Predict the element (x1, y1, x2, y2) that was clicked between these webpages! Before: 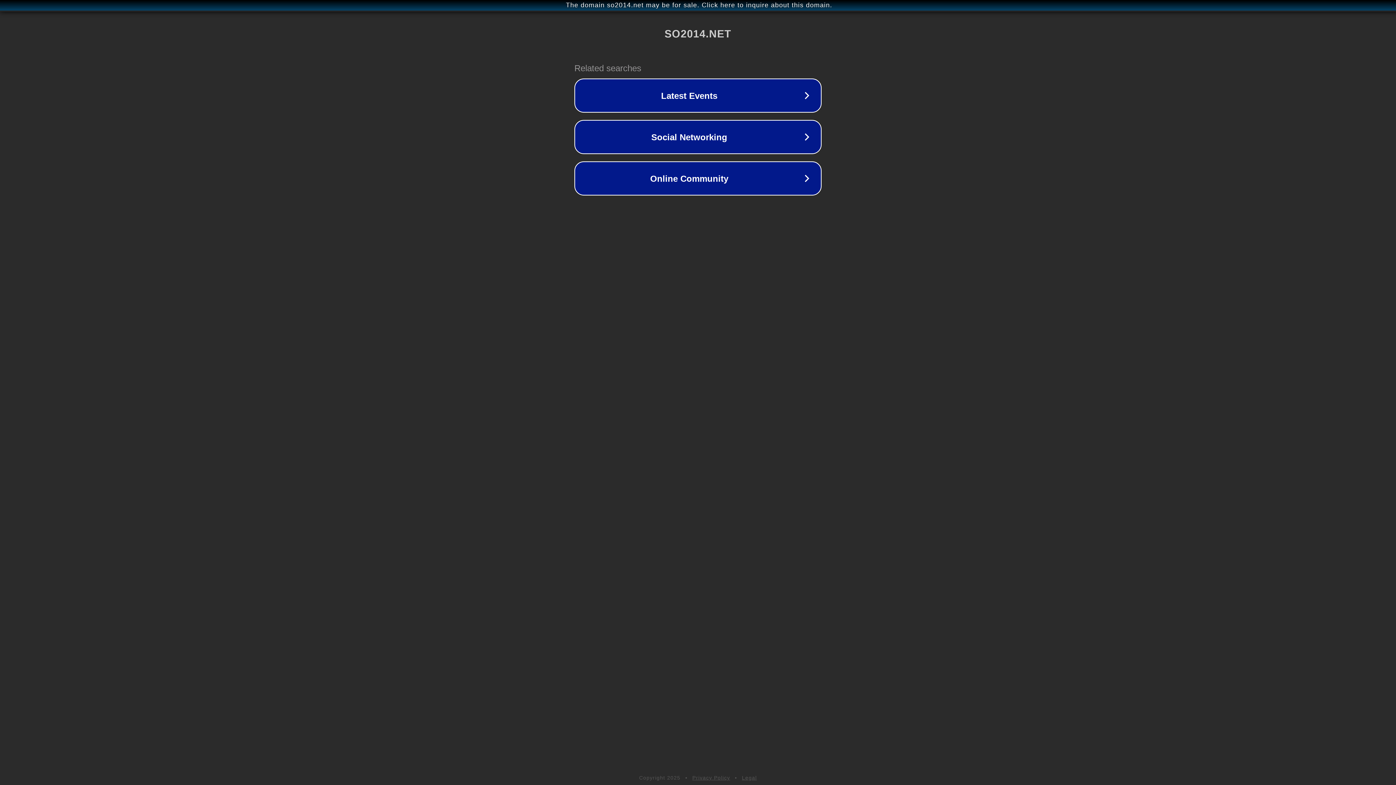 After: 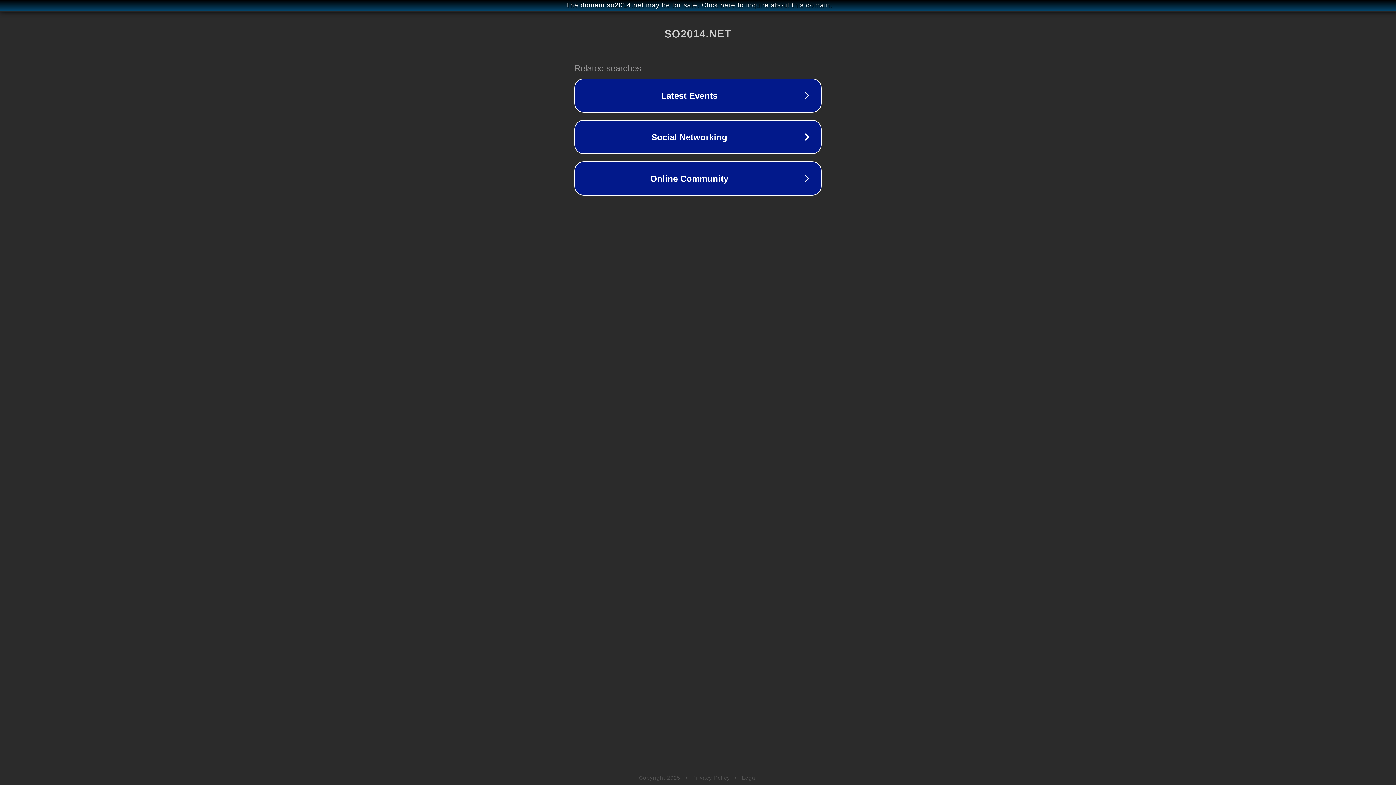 Action: label: Privacy Policy bbox: (692, 775, 730, 781)